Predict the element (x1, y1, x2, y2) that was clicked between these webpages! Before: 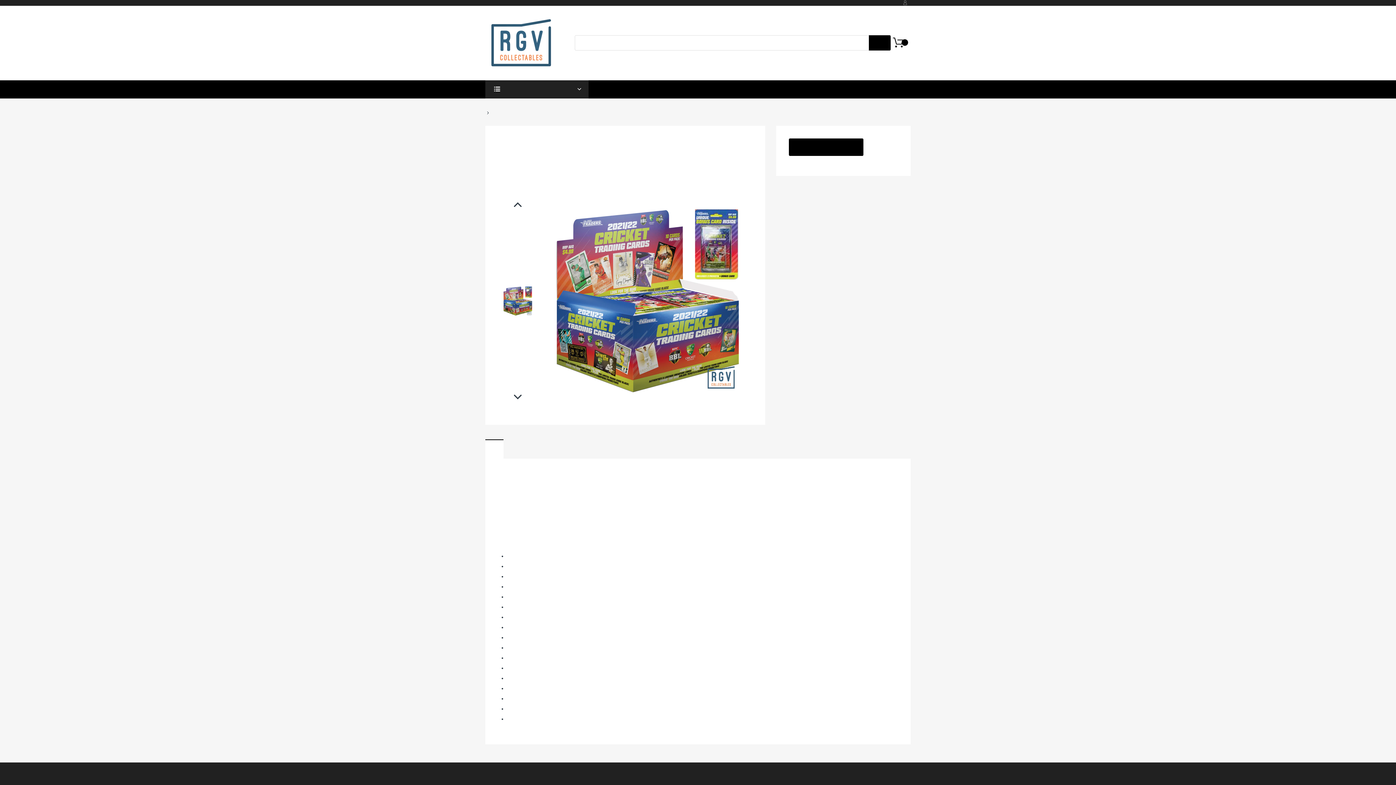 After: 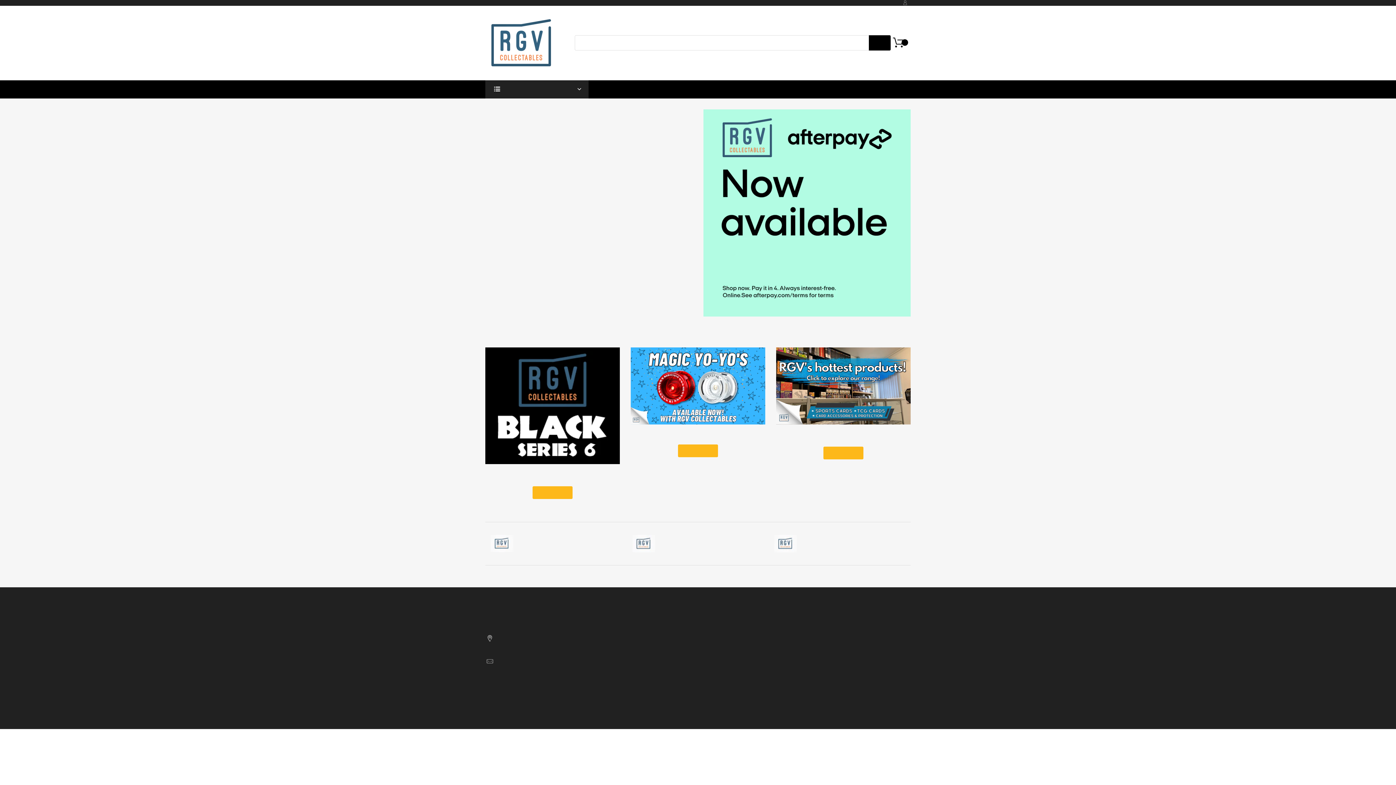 Action: bbox: (485, 39, 557, 45)